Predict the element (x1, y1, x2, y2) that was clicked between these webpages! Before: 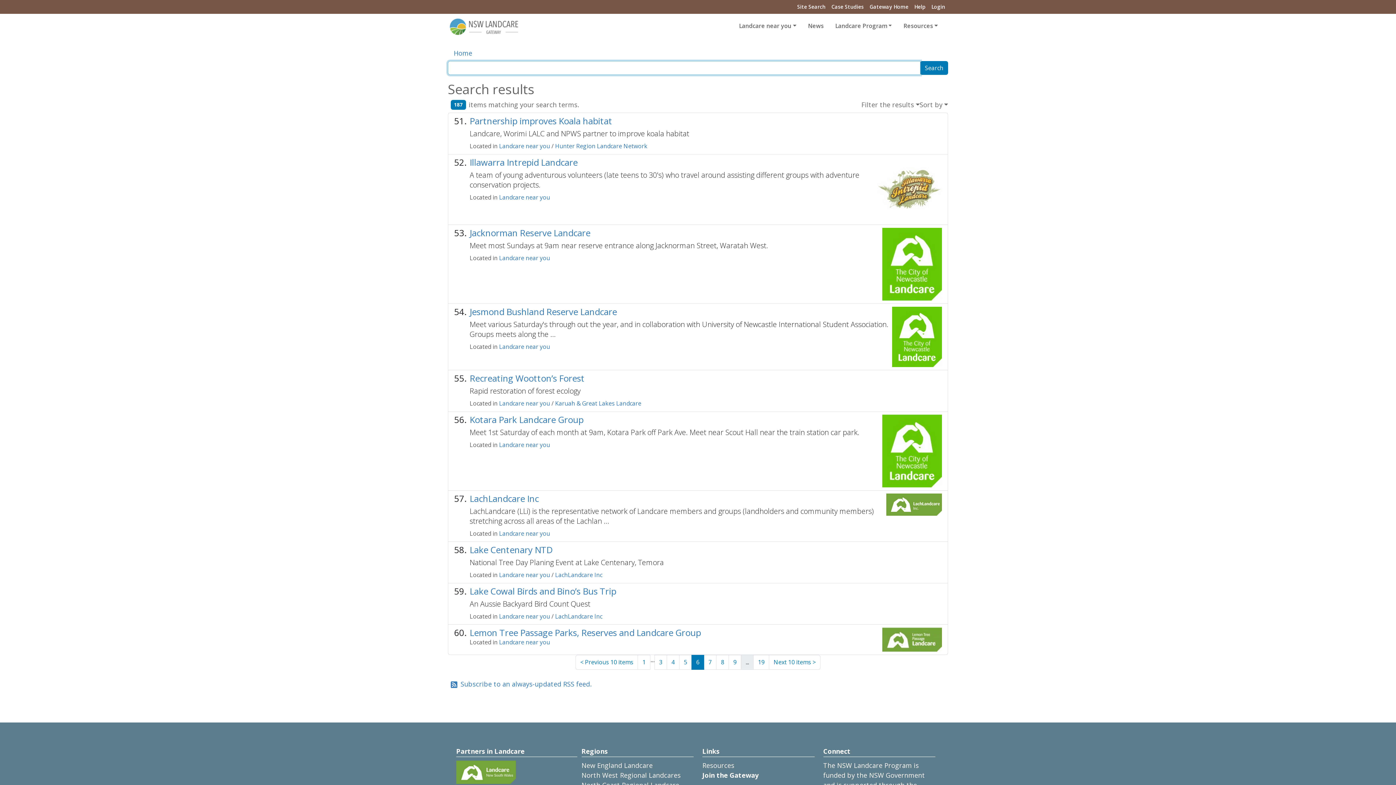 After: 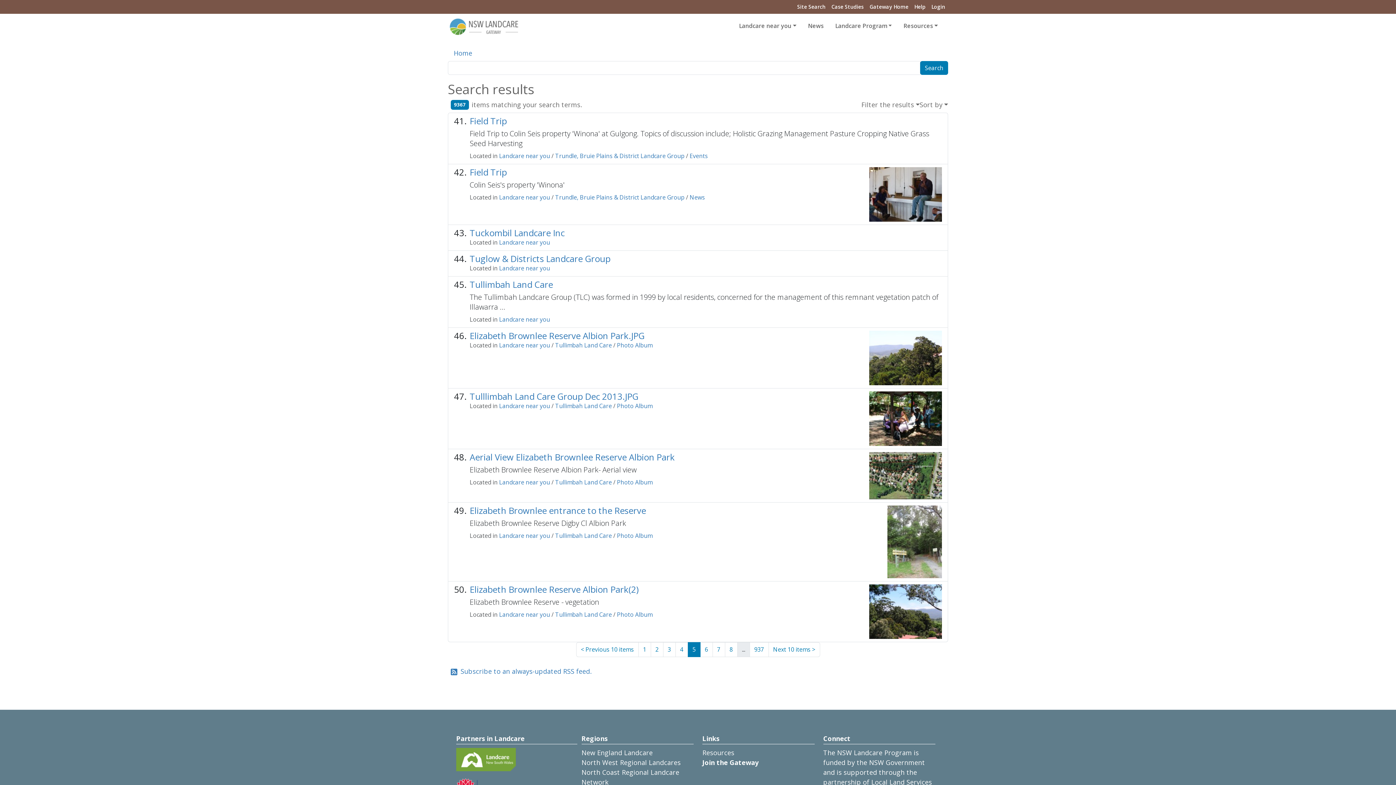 Action: bbox: (575, 655, 638, 670) label: < Previous 10 items